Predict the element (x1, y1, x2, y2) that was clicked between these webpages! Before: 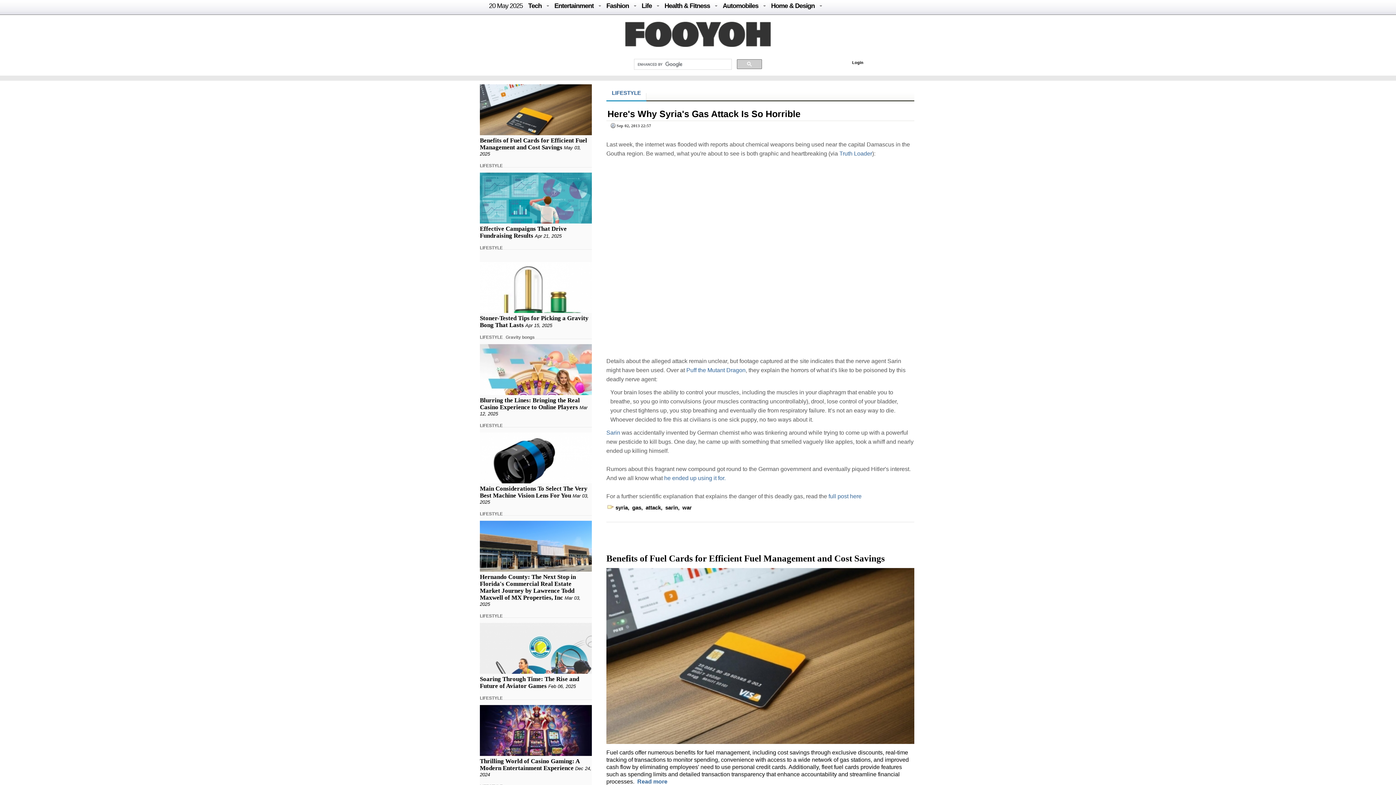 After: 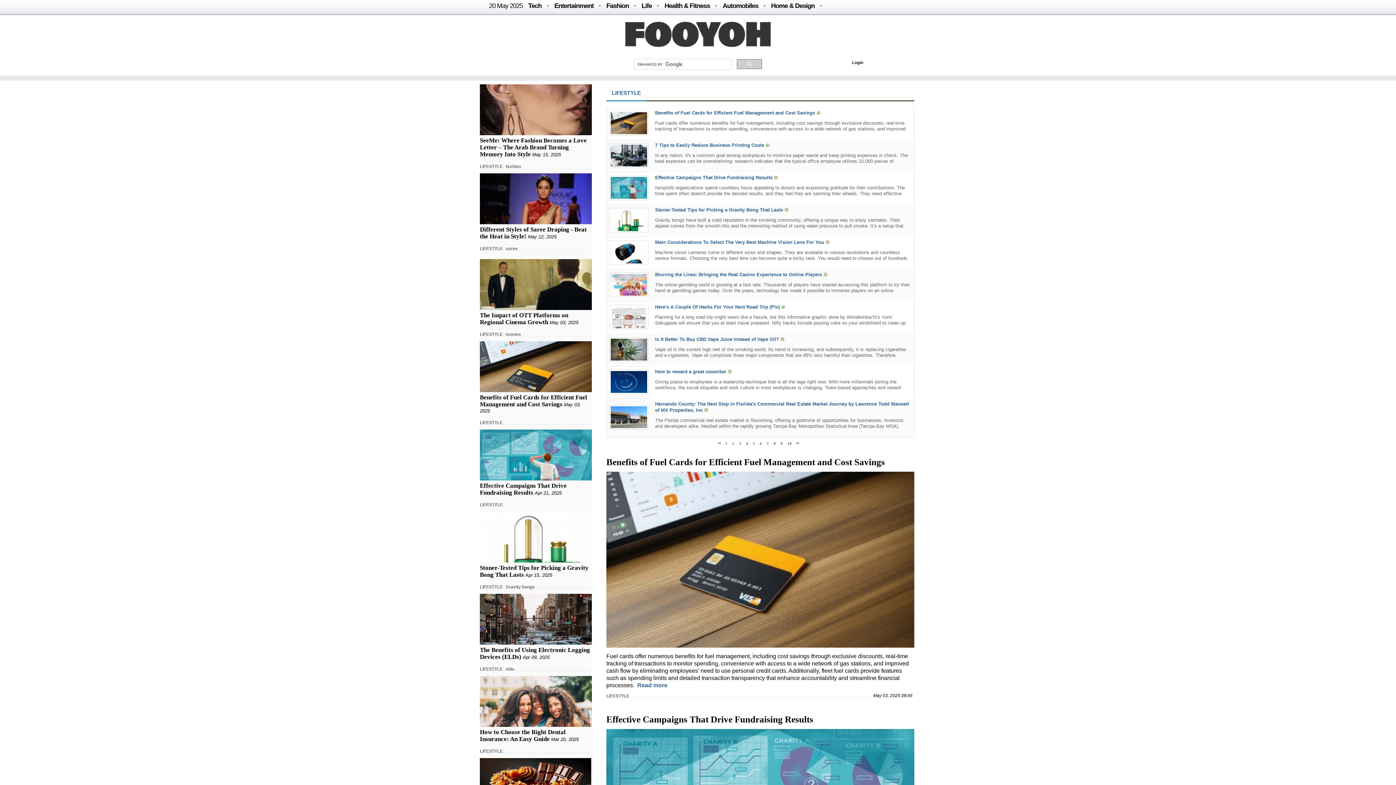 Action: label: LIFESTYLE bbox: (480, 245, 502, 251)